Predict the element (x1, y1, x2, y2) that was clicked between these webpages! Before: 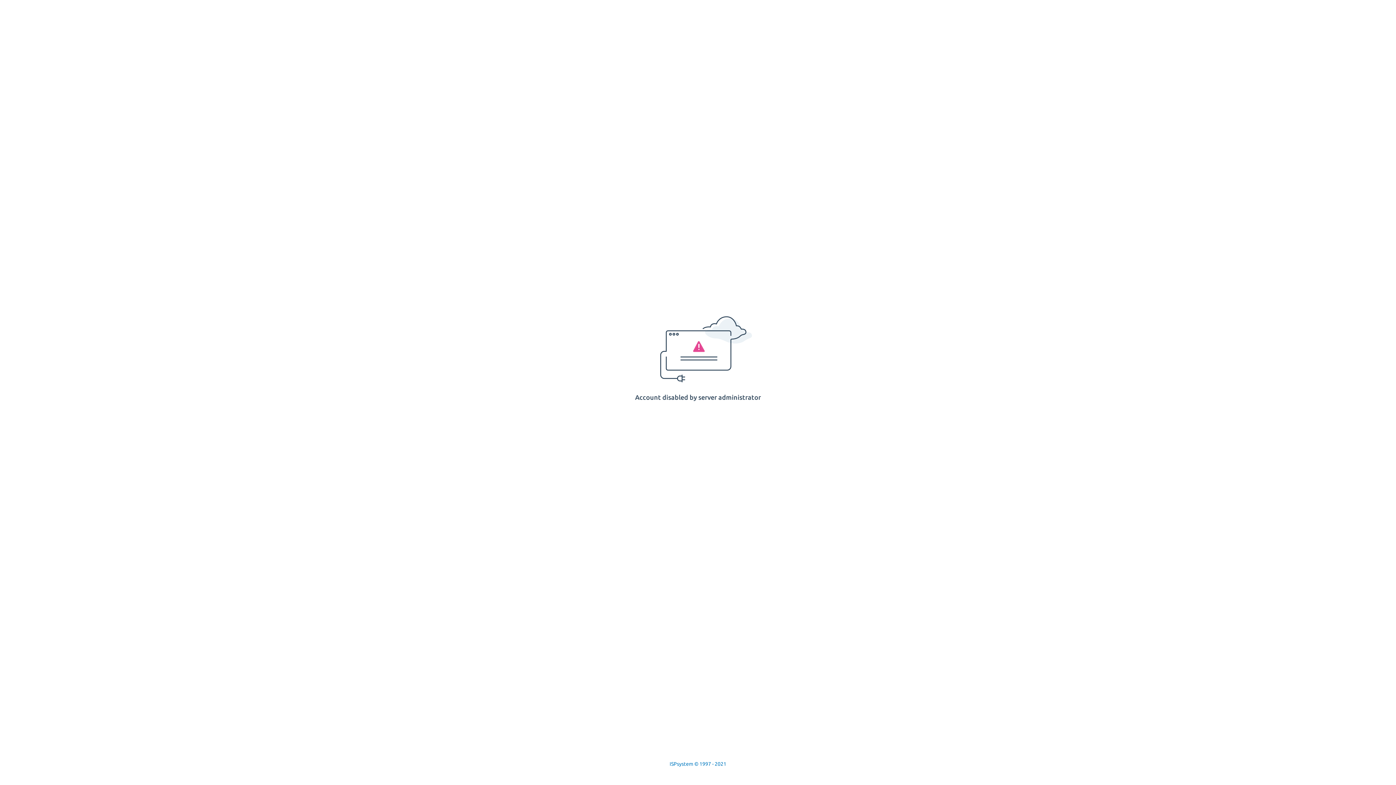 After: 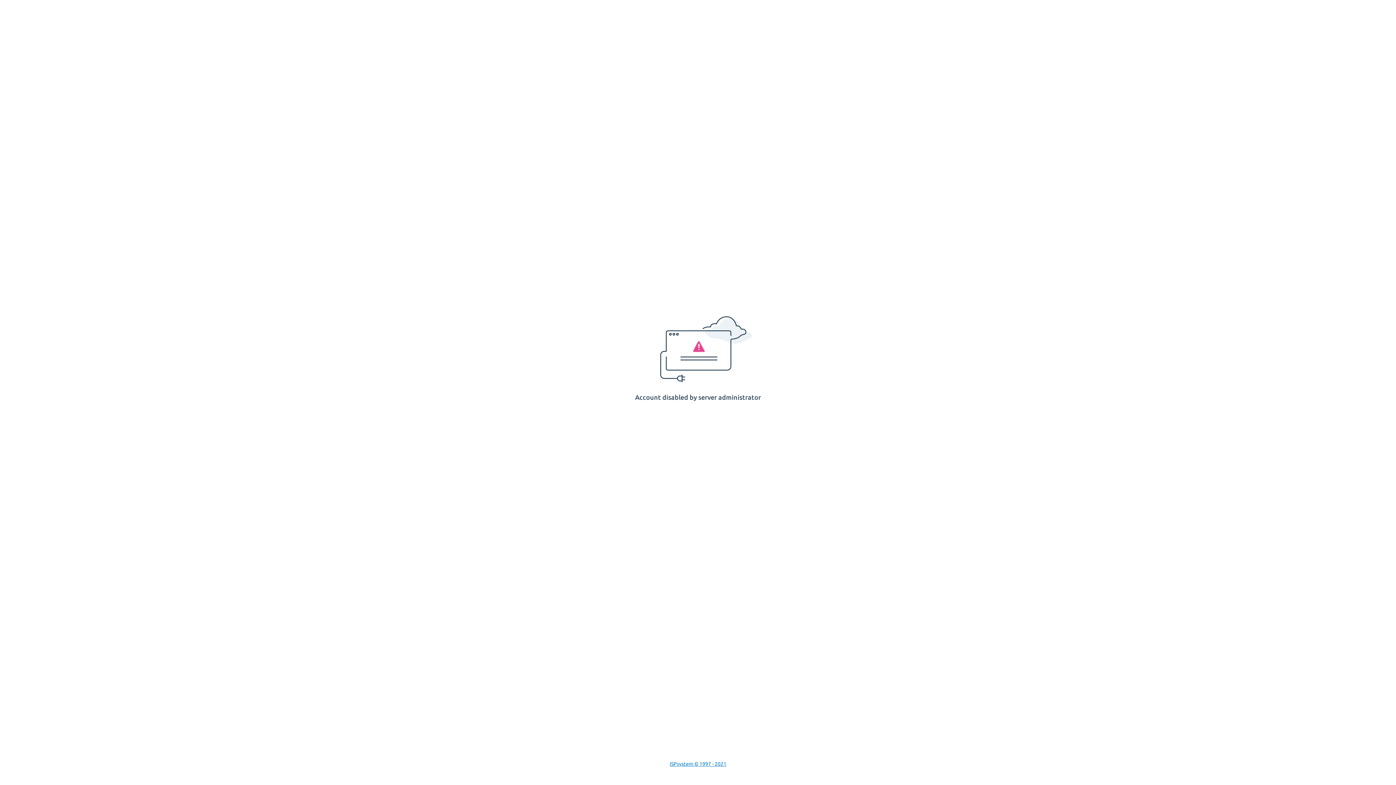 Action: bbox: (669, 761, 726, 767) label: ISPsystem © 1997 - 2021